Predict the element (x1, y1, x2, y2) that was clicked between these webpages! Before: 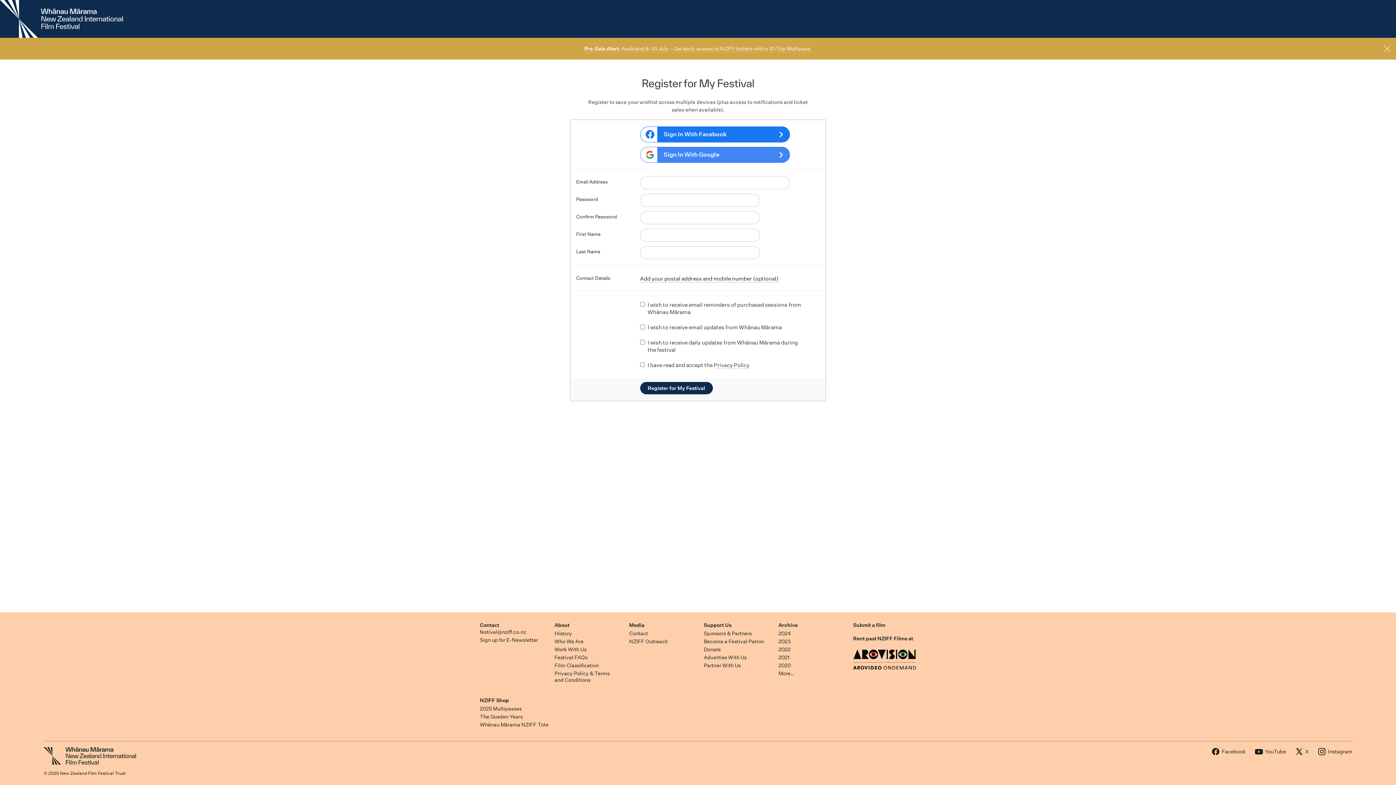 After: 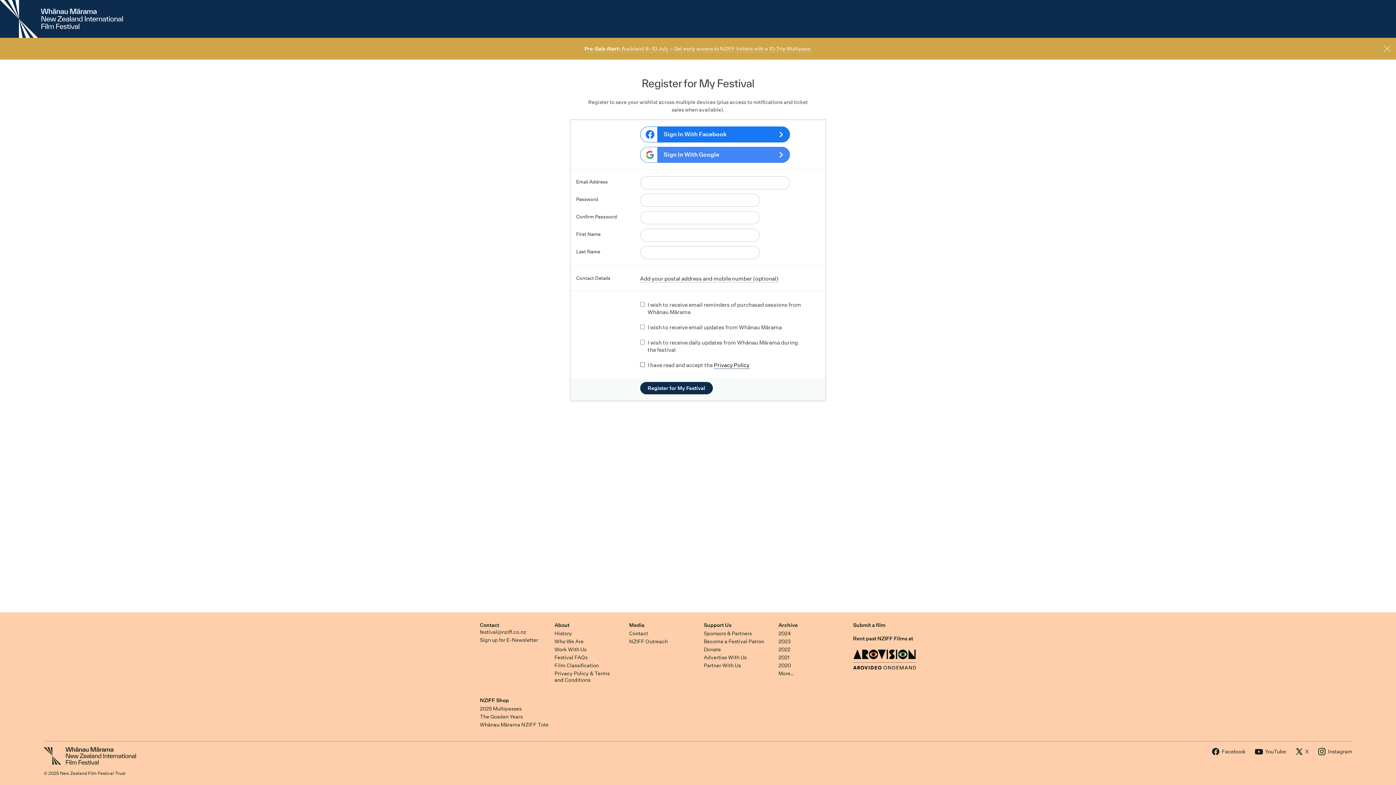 Action: bbox: (714, 361, 749, 369) label: Privacy Policy